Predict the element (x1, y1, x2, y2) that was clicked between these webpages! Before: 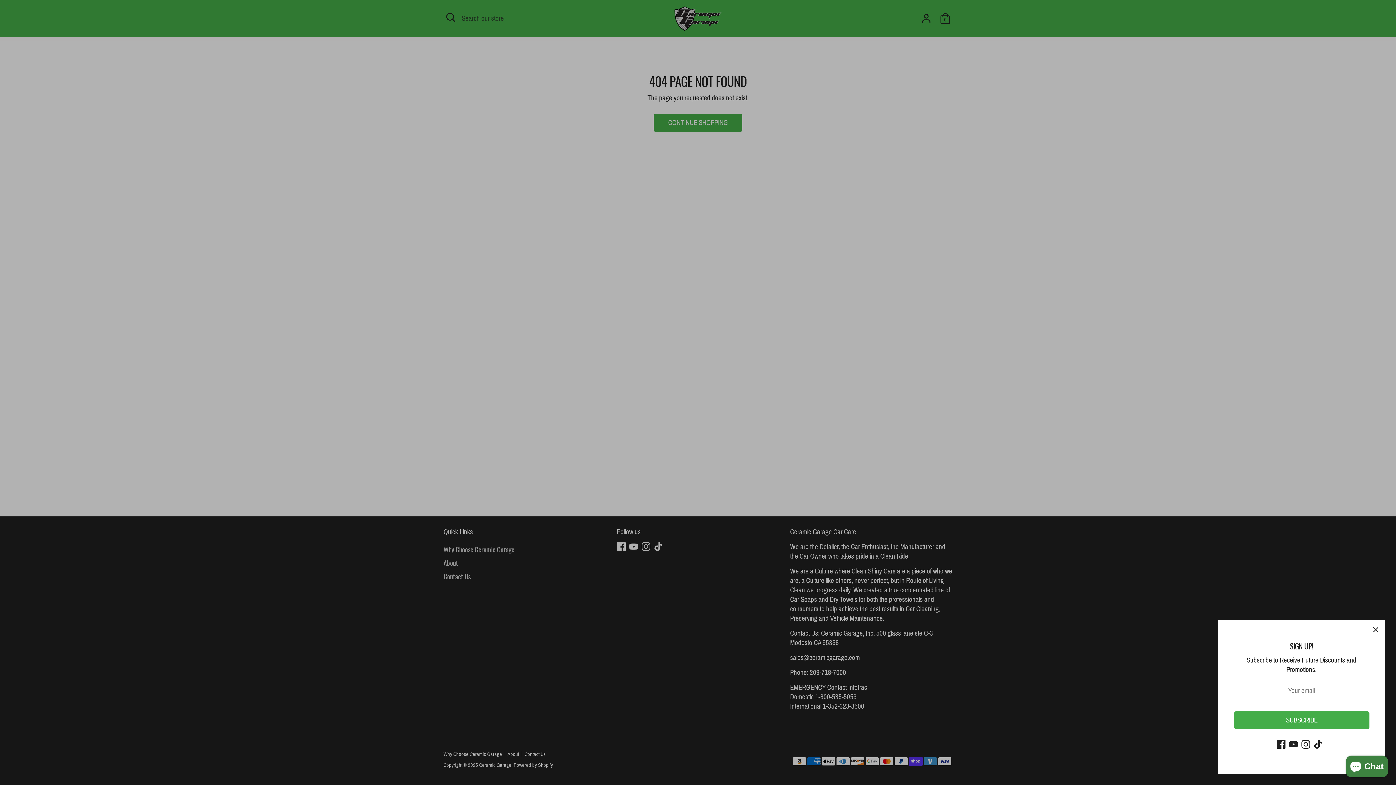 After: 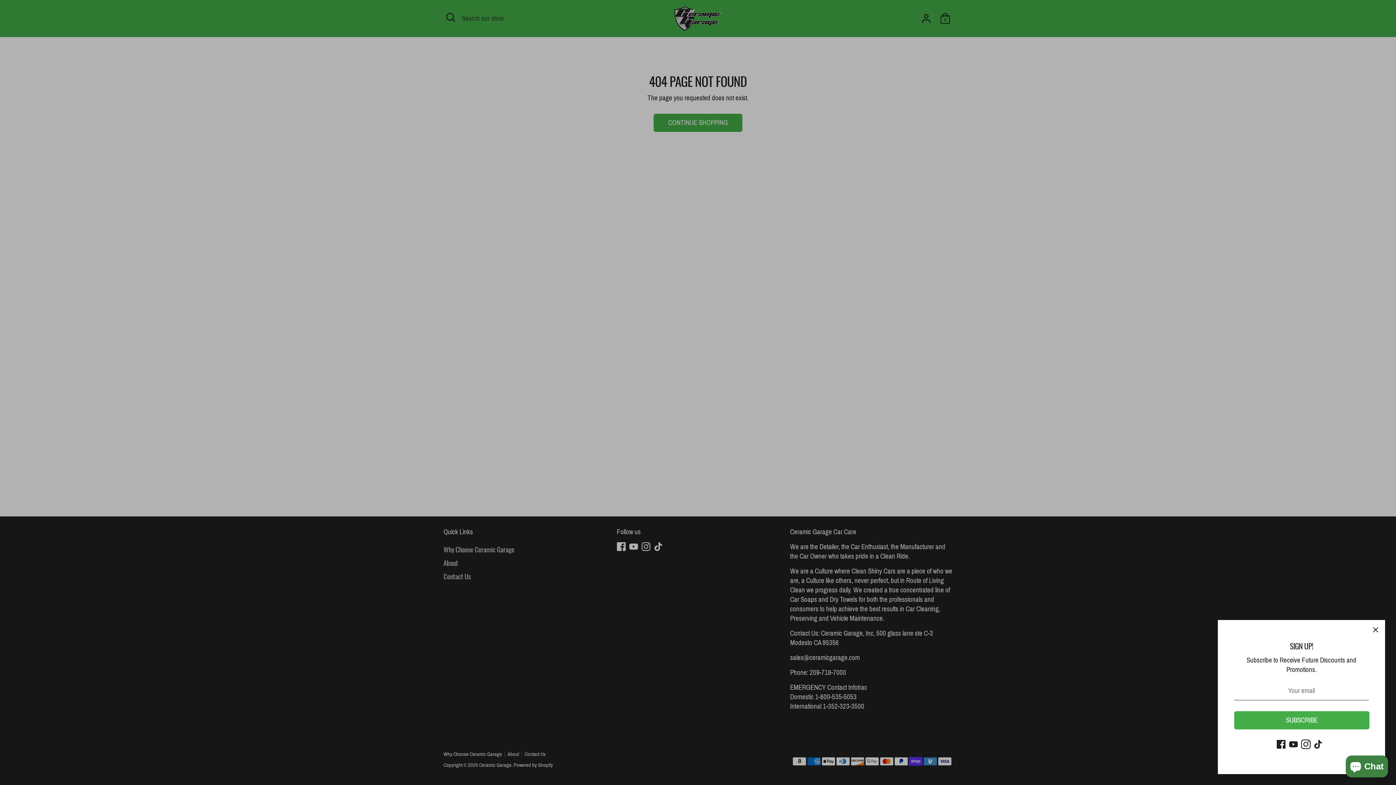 Action: label: Instagram bbox: (1301, 740, 1310, 749)